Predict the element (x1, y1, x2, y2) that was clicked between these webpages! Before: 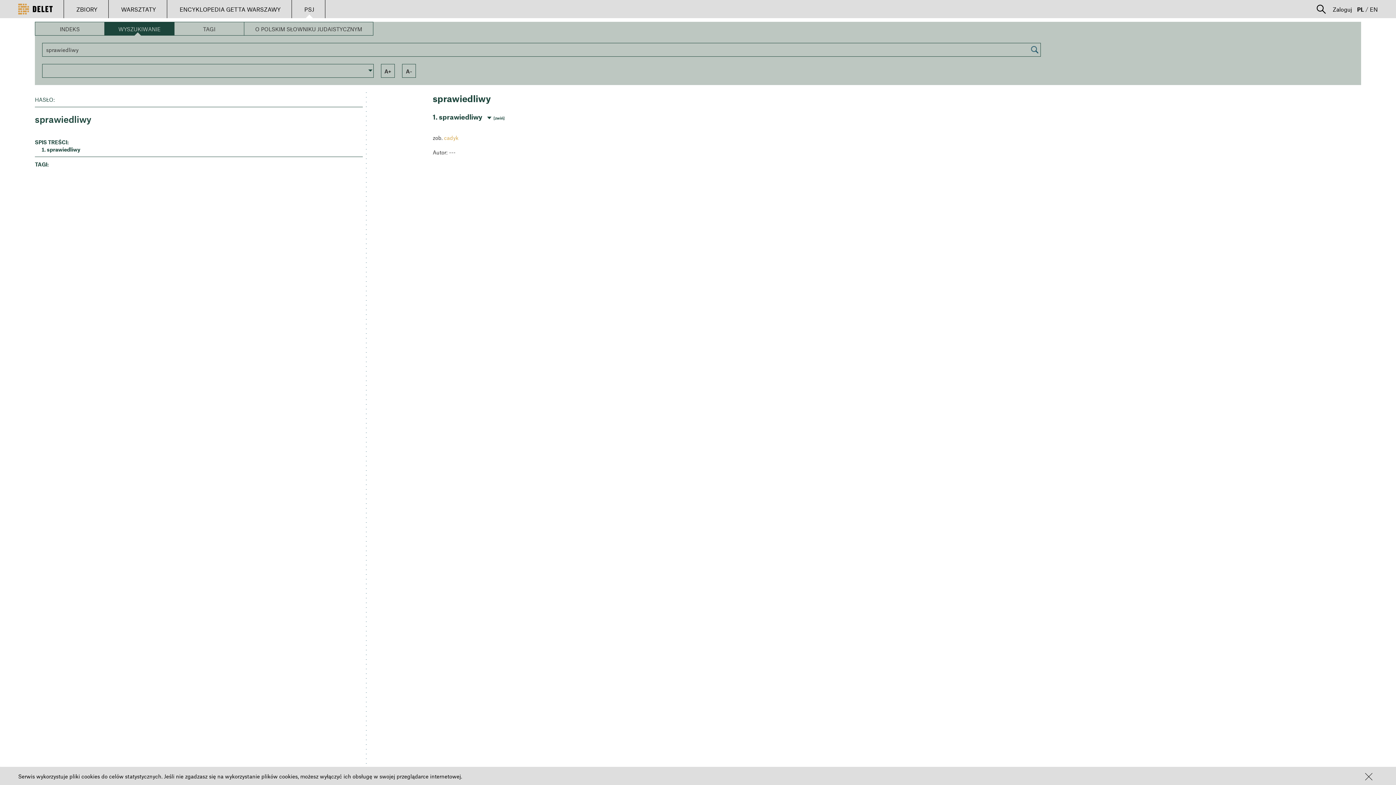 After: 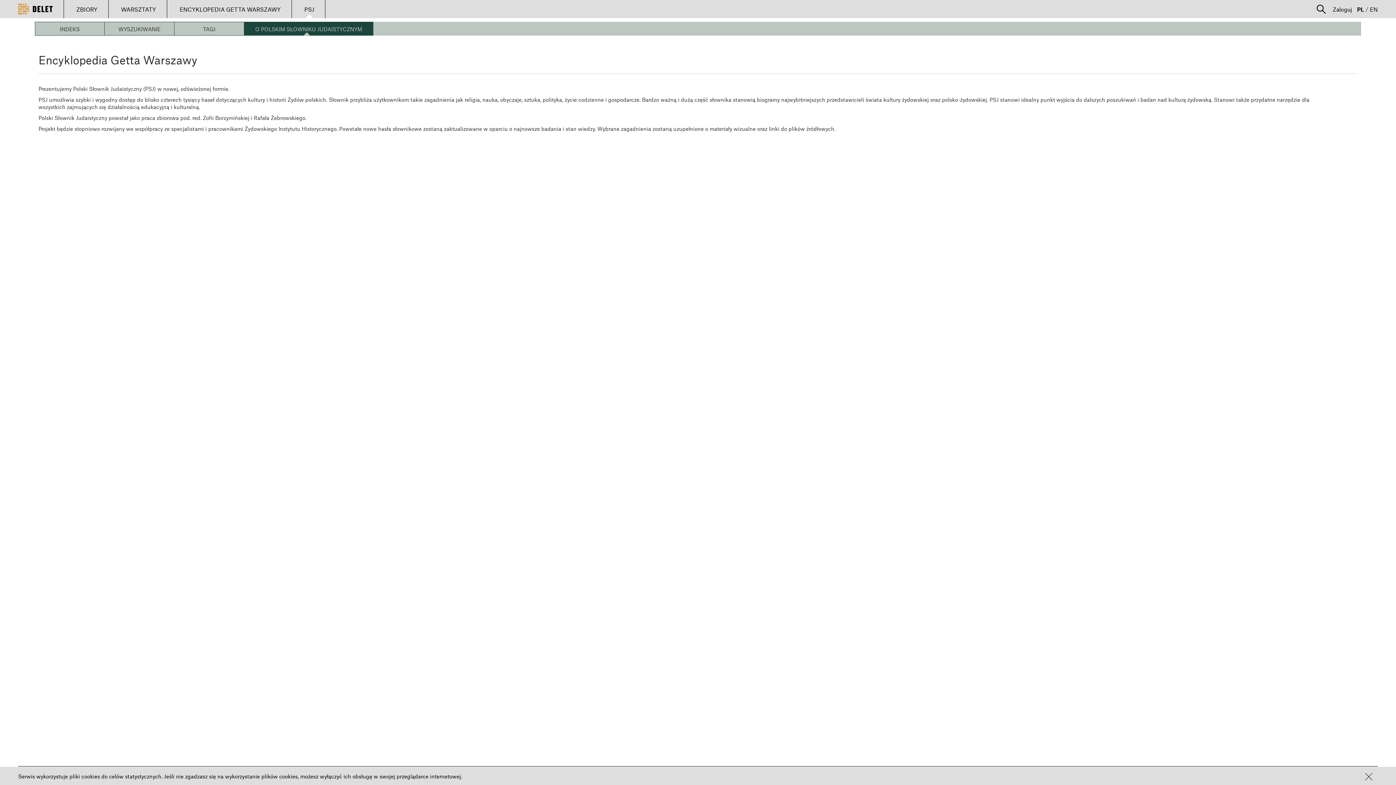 Action: label: O POLSKIM SŁOWNIKU JUDAISTYCZNYM bbox: (244, 21, 373, 35)